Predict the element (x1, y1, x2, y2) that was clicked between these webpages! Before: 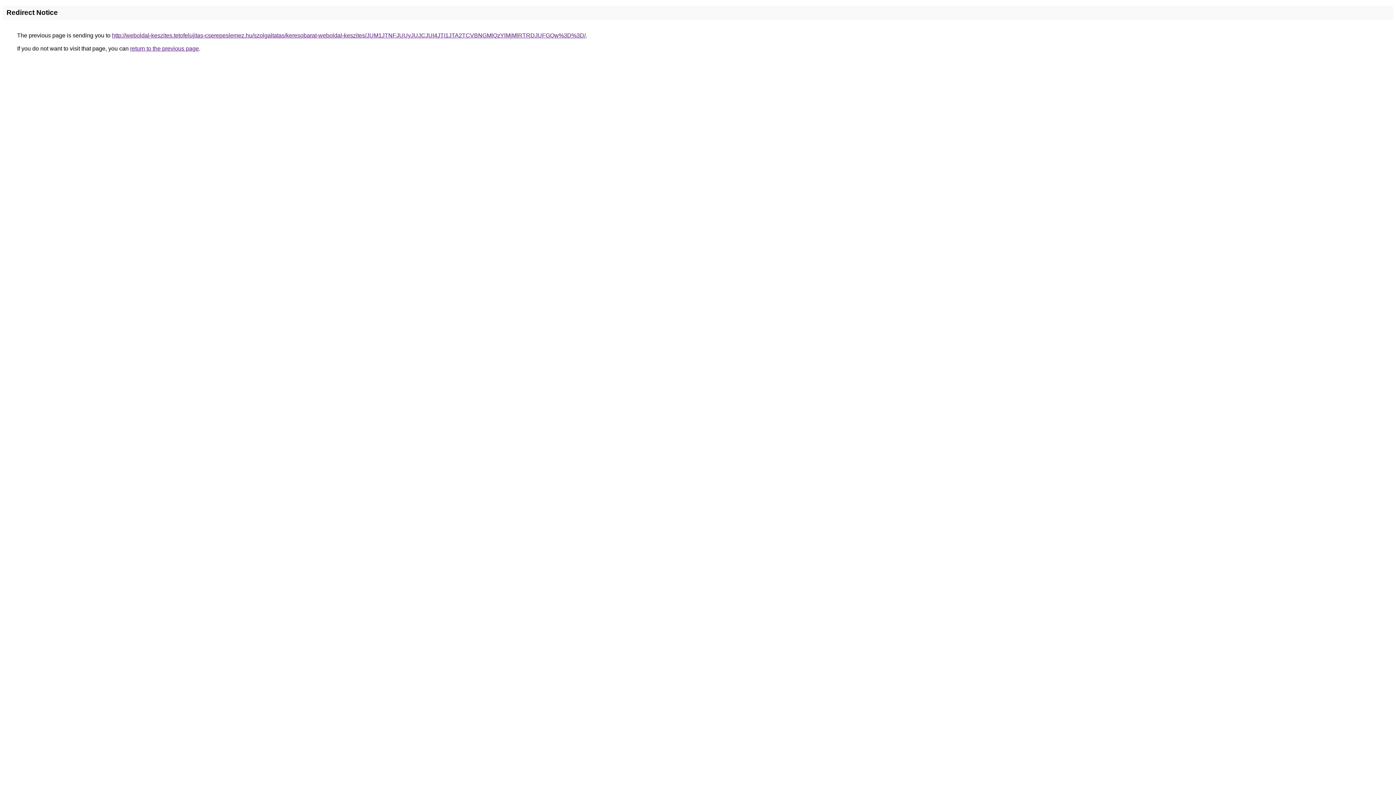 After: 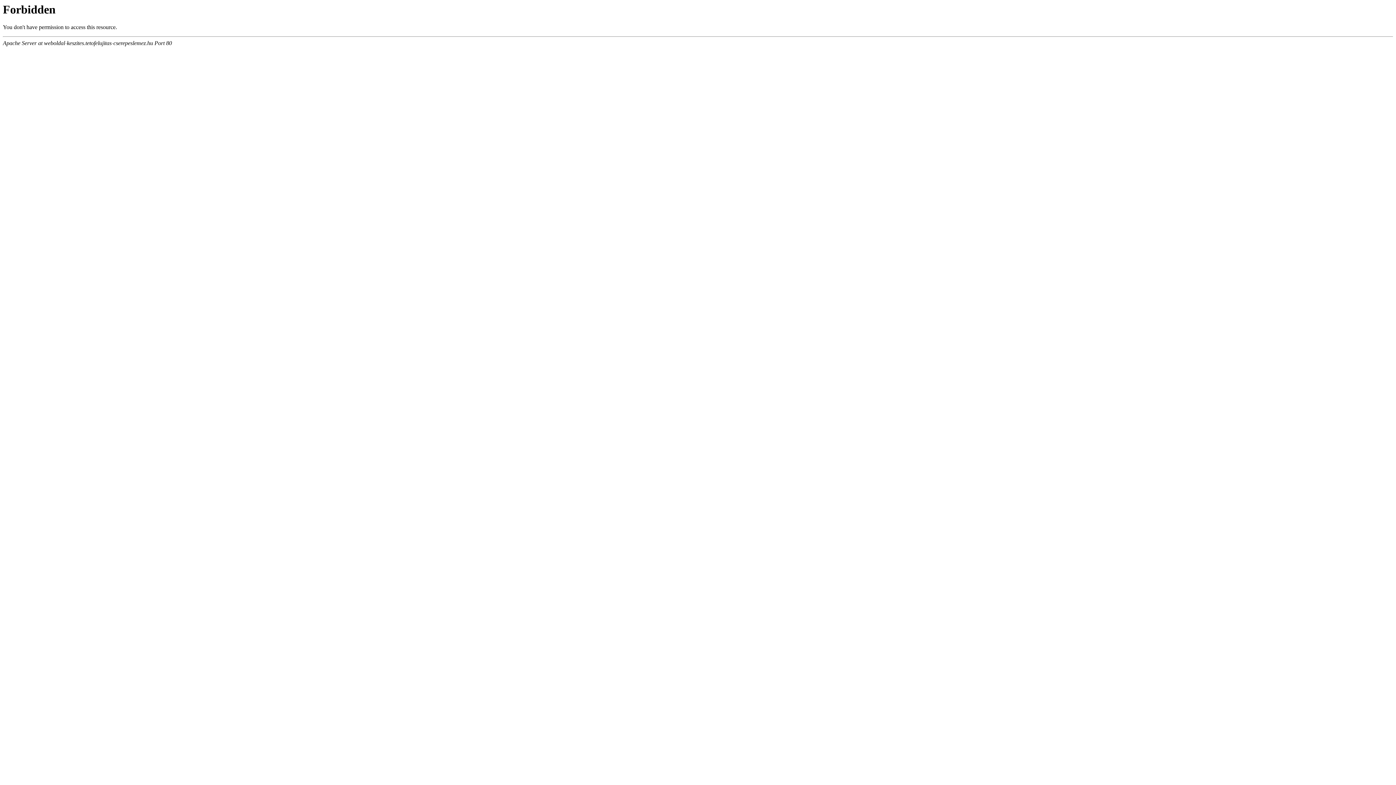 Action: label: http://weboldal-keszites.tetofelujitas-cserepeslemez.hu/szolgaltatas/keresobarat-weboldal-keszites/JUM1JTNFJUUyJUJCJUI4JTI1JTA2TCVBNGMlQzYlMjMlRTRDJUFGQw%3D%3D/ bbox: (112, 32, 585, 38)